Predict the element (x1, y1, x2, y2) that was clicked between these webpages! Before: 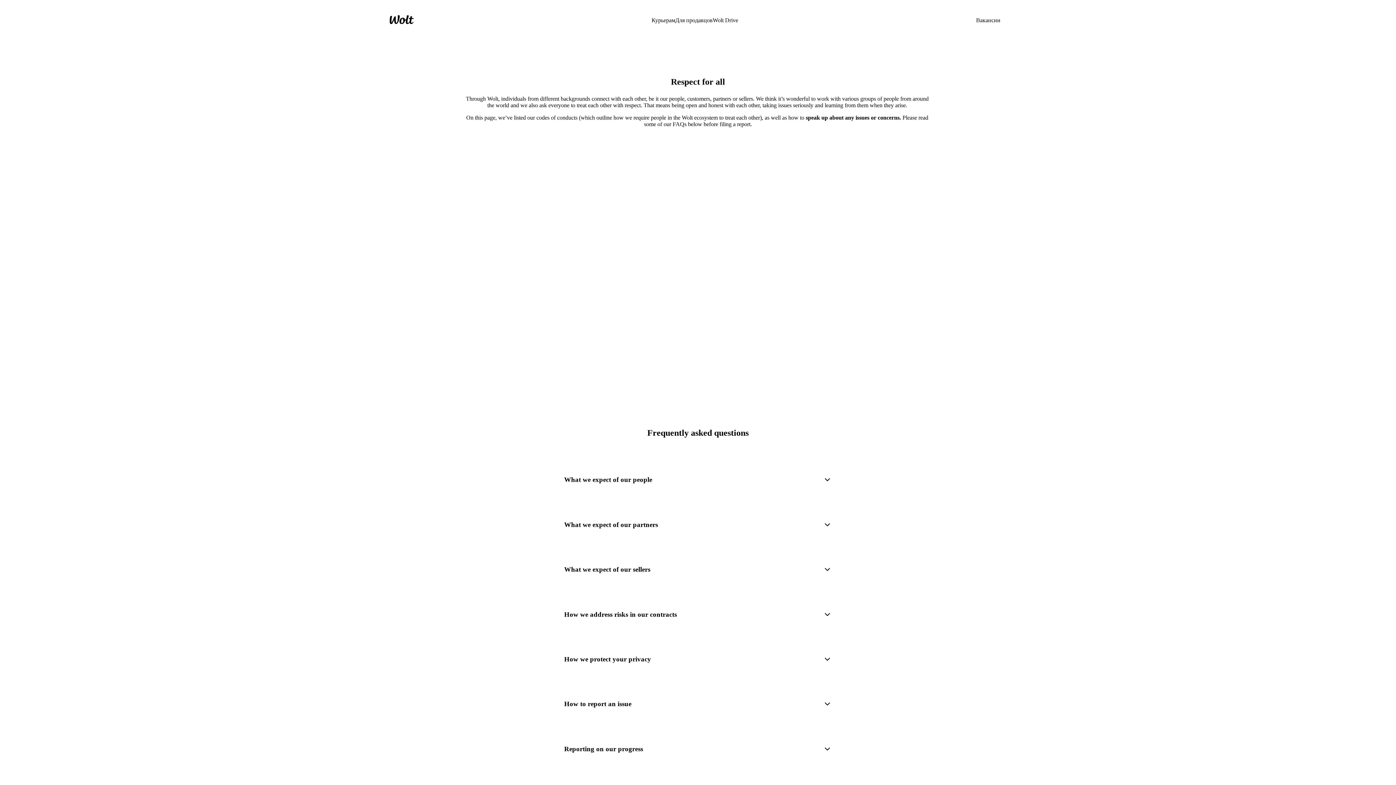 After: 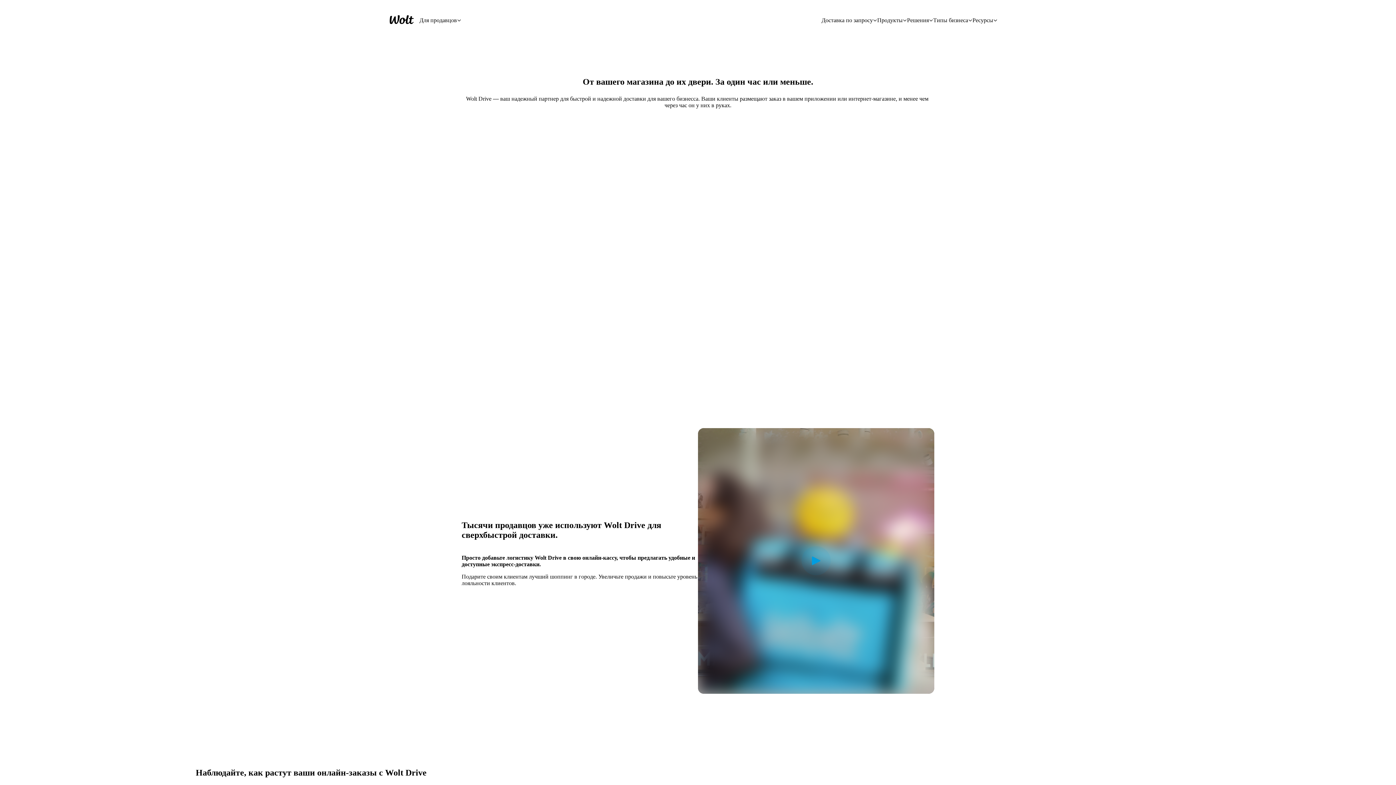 Action: bbox: (712, 17, 738, 23) label: Wolt Drive